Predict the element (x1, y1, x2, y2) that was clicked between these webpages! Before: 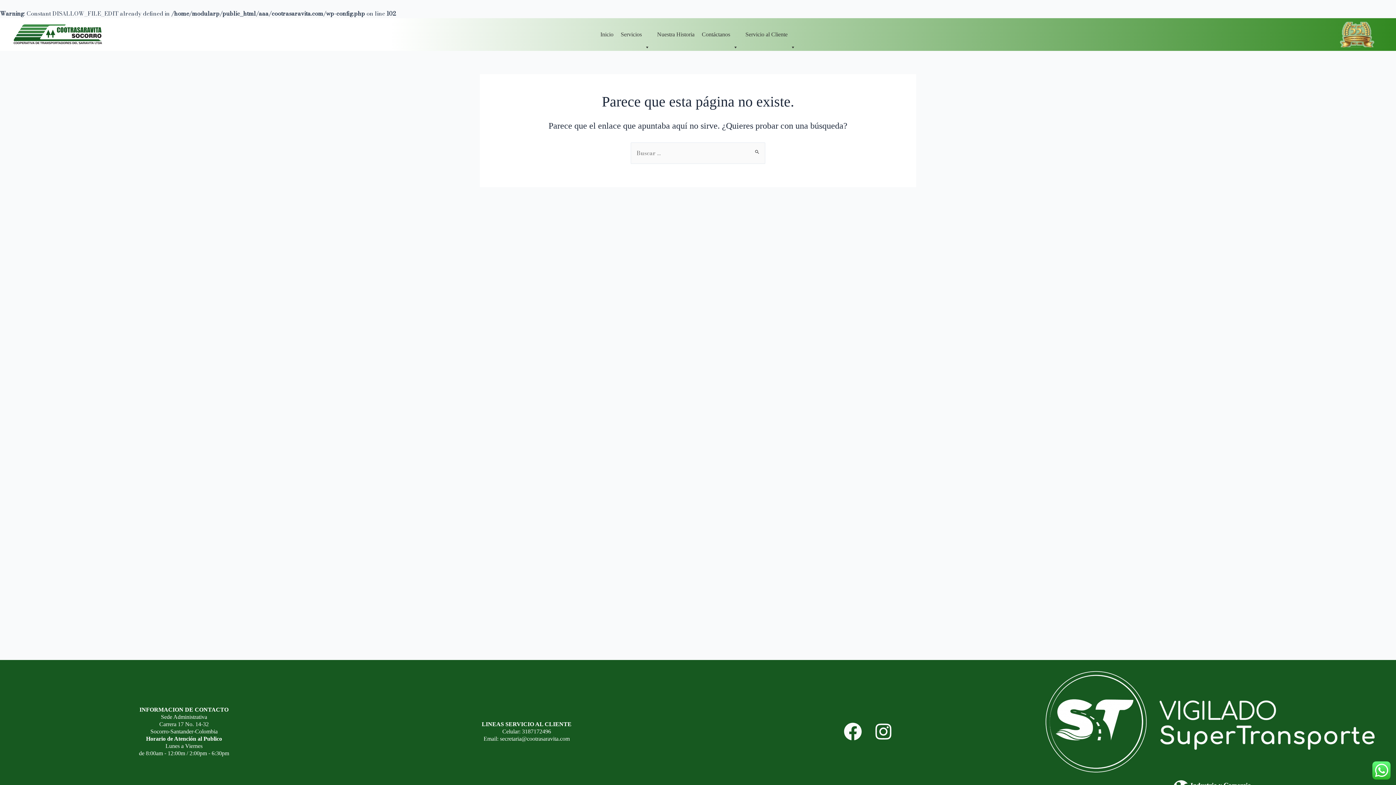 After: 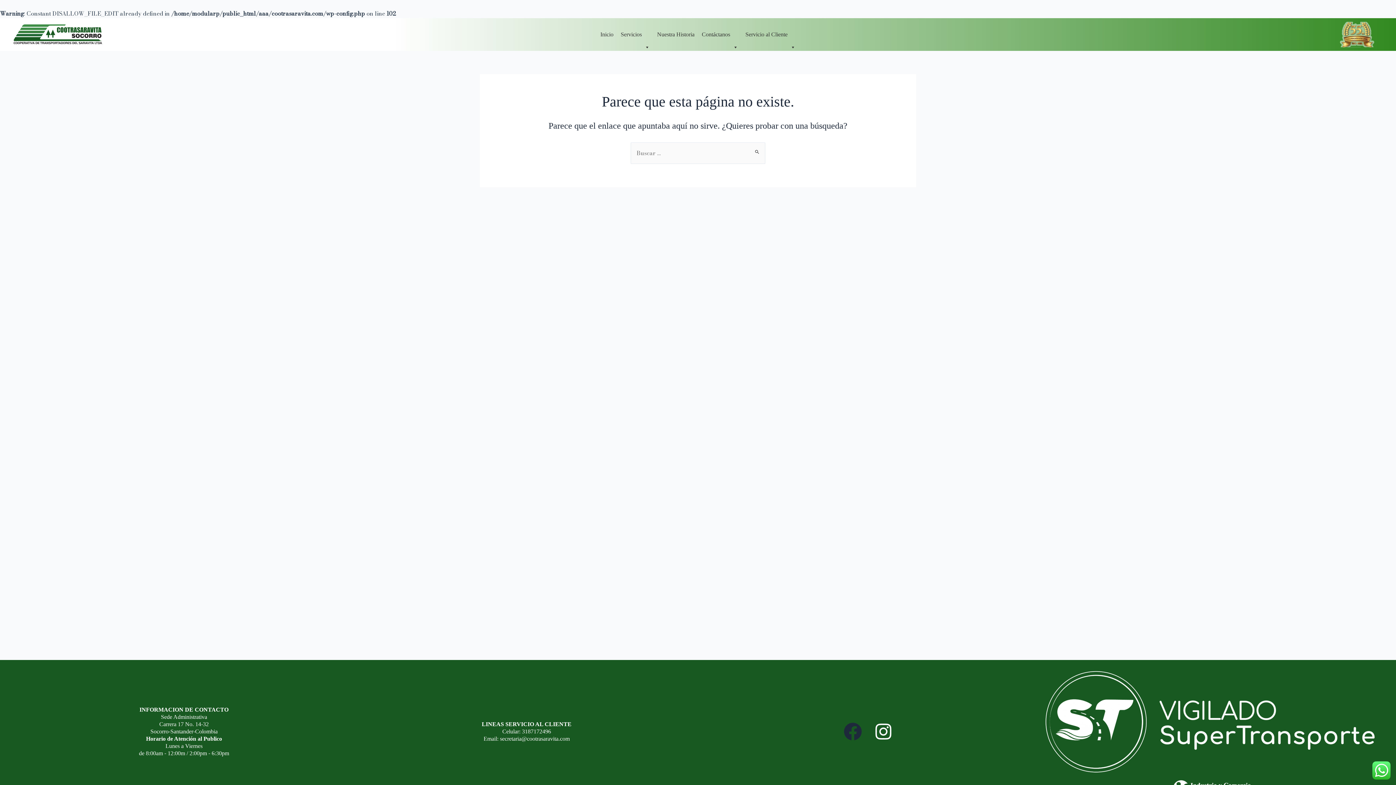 Action: bbox: (839, 717, 869, 746) label: Facebook